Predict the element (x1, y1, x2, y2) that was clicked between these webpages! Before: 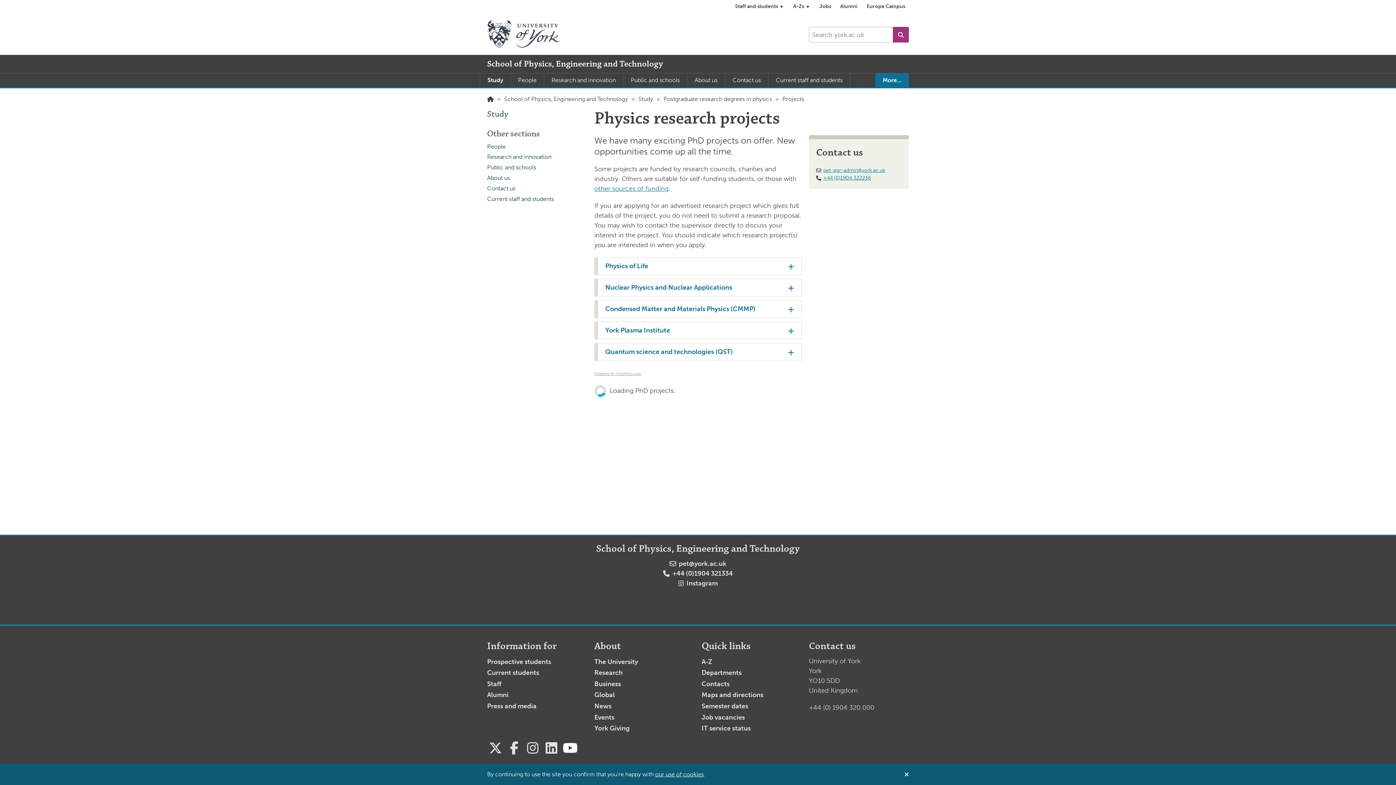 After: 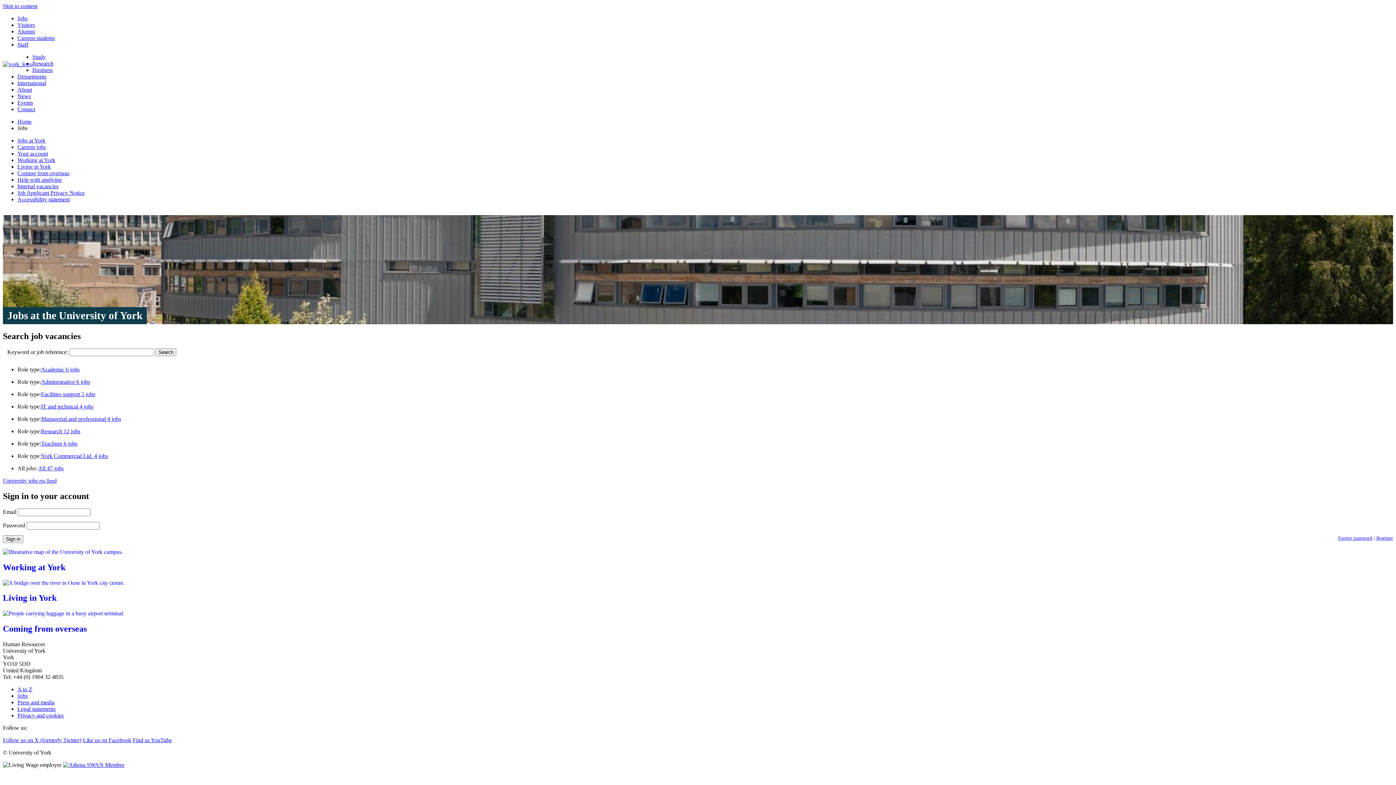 Action: label: Jobs bbox: (816, 0, 834, 12)